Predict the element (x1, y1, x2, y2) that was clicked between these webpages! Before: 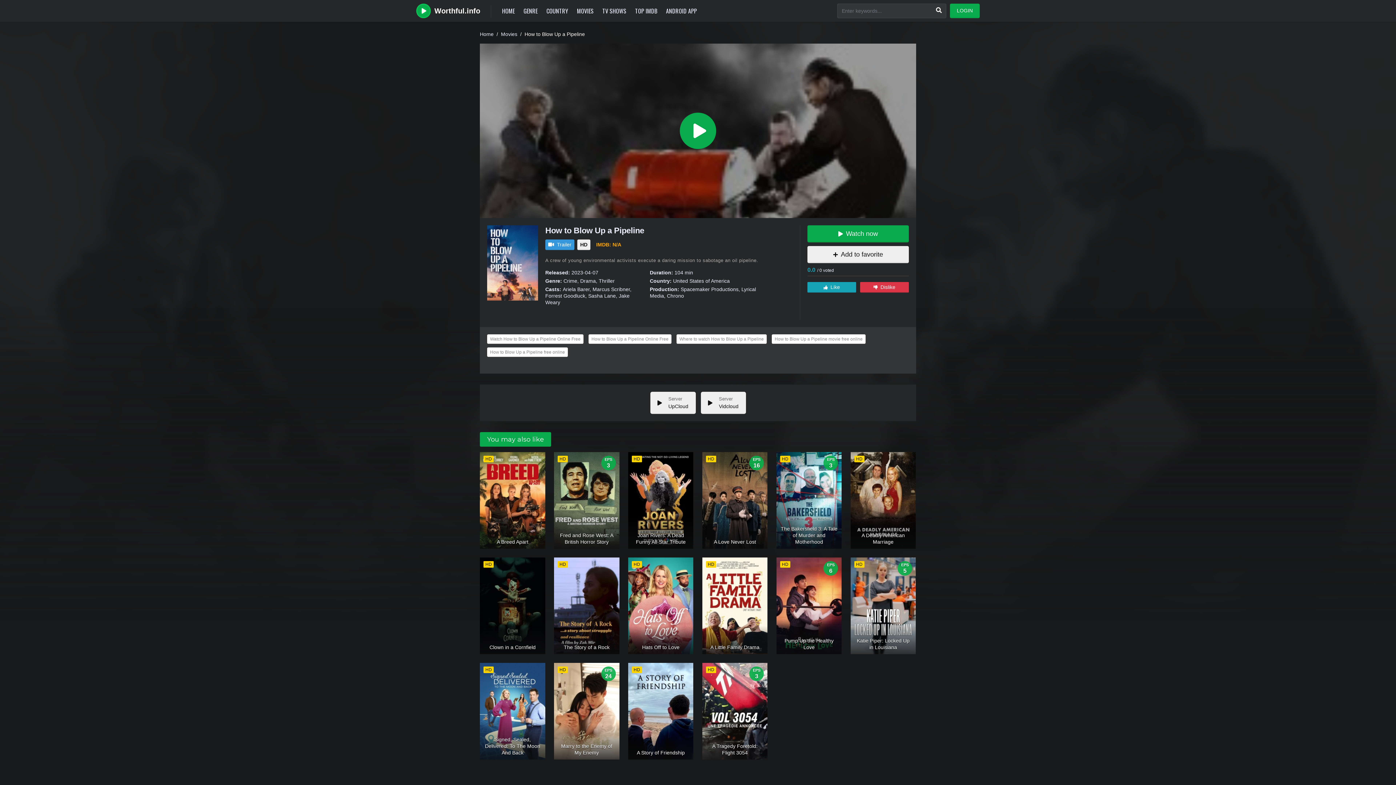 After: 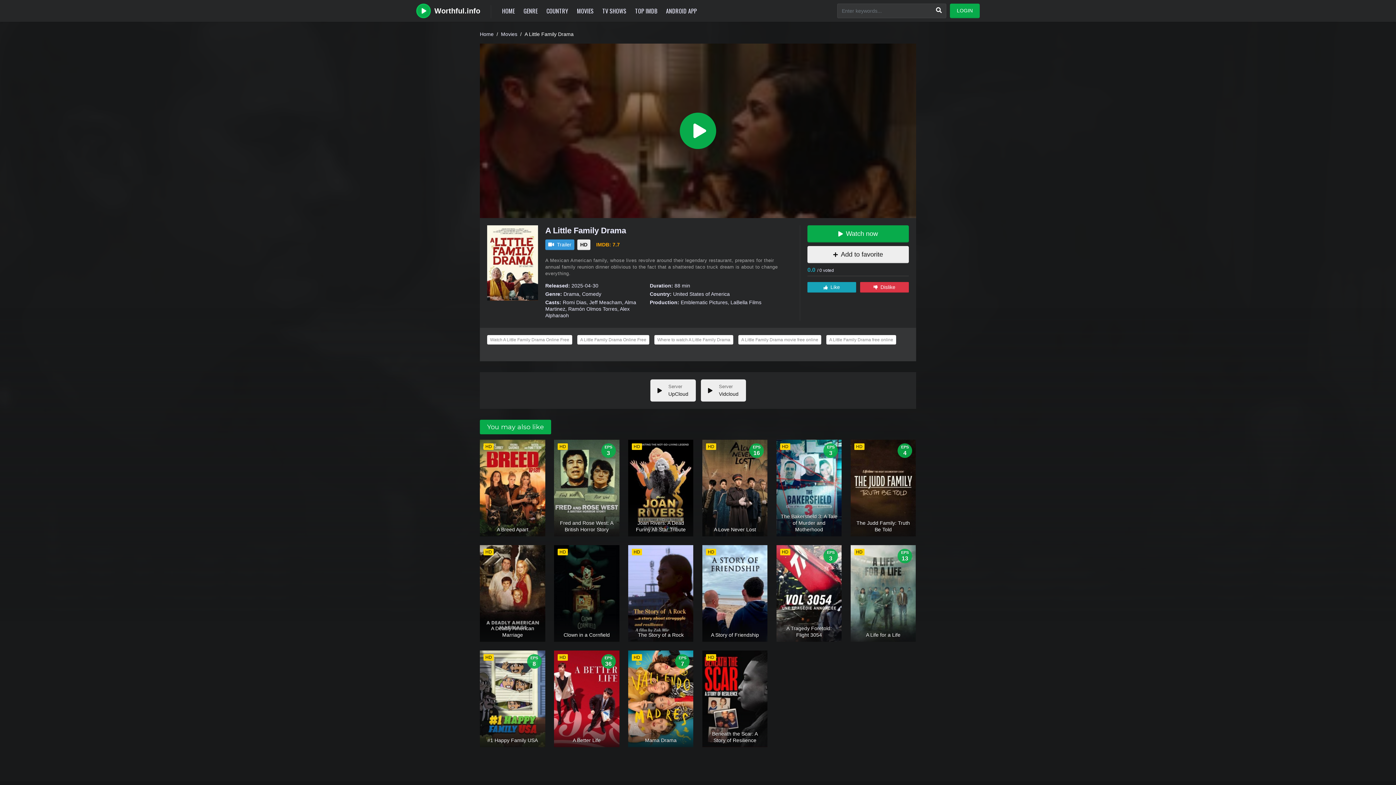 Action: bbox: (702, 557, 767, 654)